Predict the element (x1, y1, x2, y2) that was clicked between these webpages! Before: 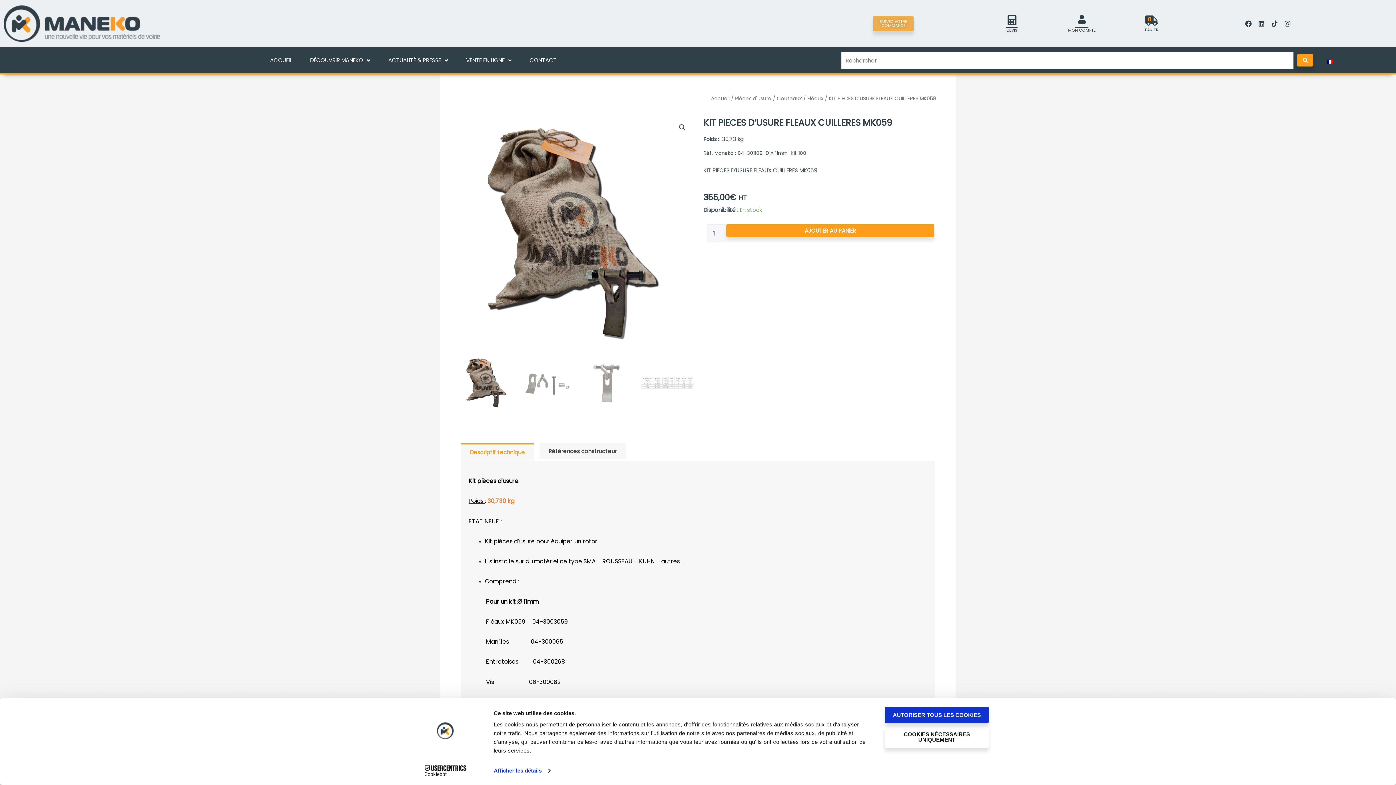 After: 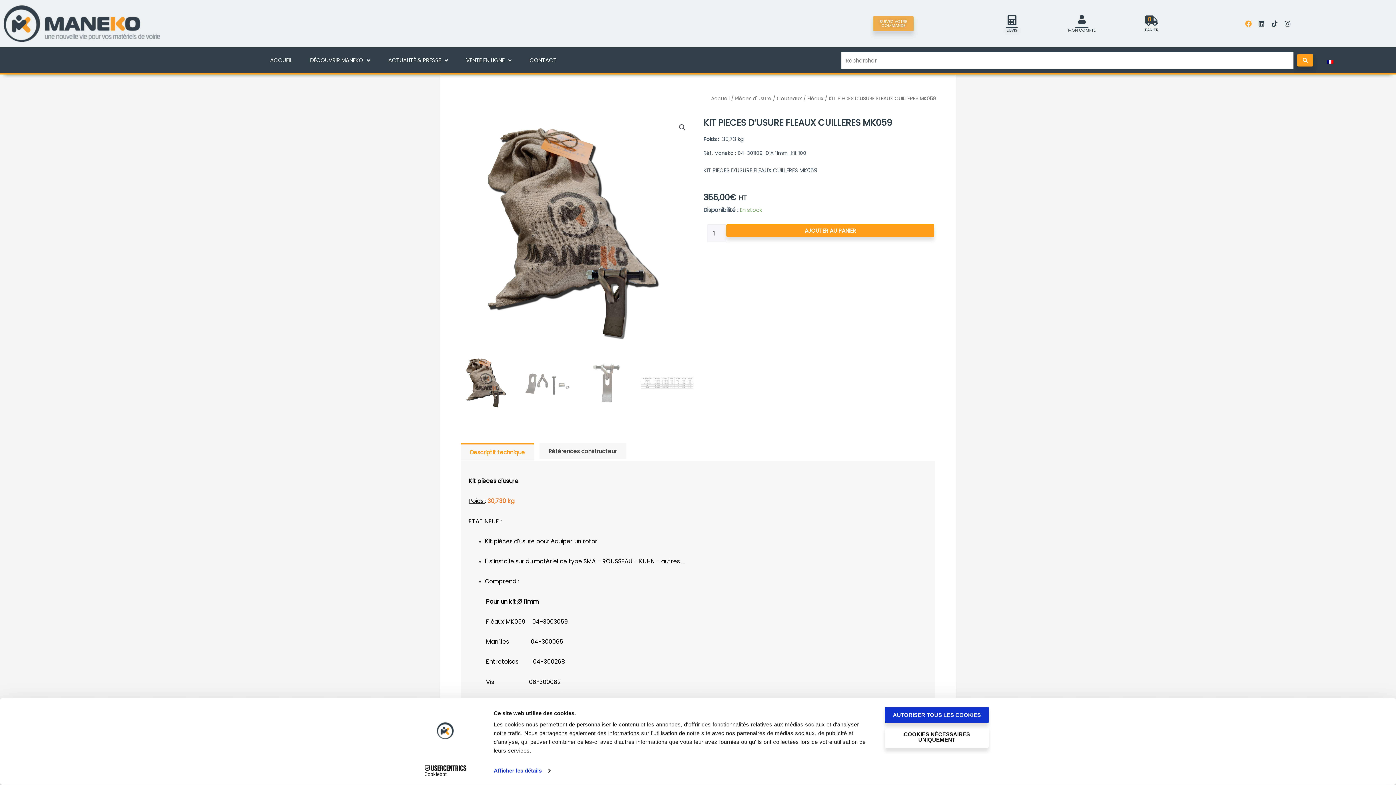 Action: label: Facebook bbox: (1242, 17, 1255, 30)